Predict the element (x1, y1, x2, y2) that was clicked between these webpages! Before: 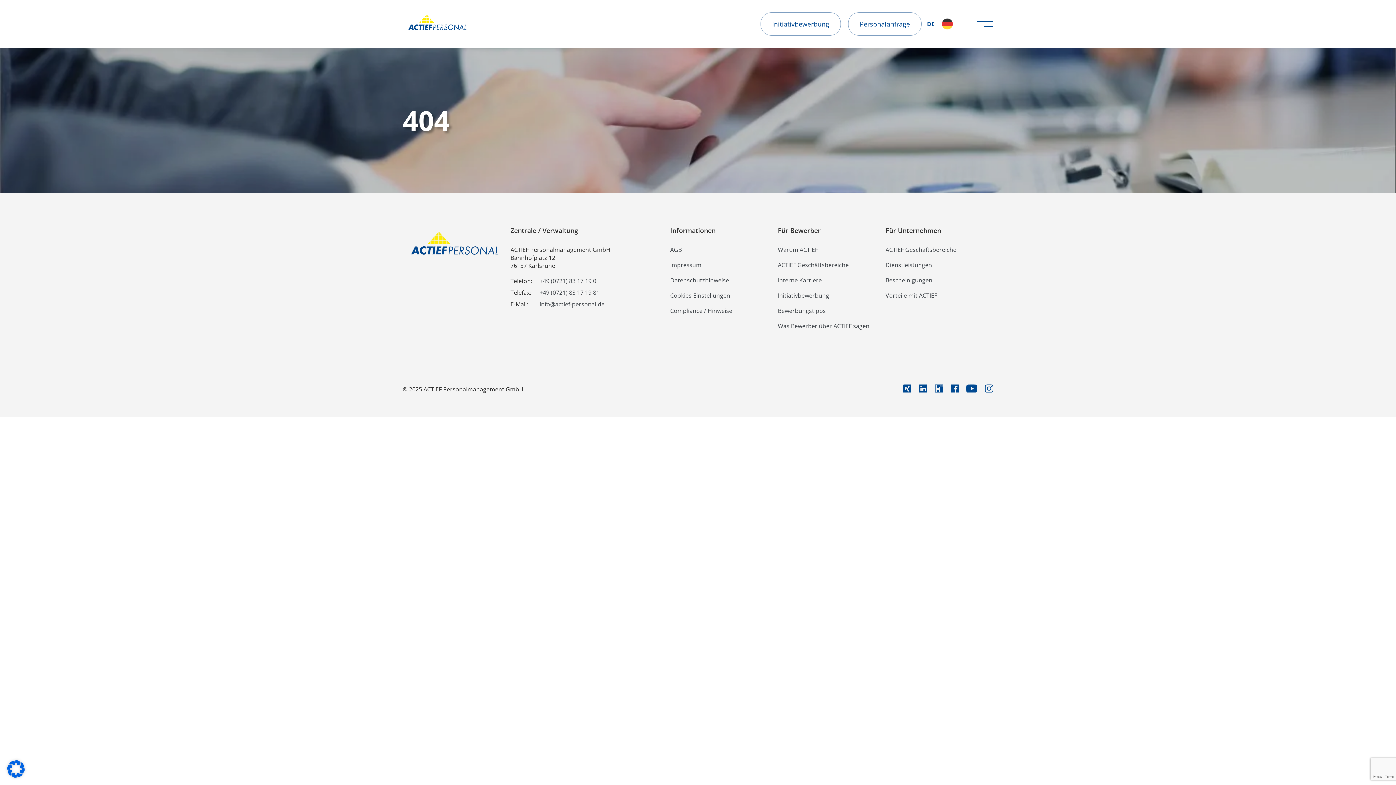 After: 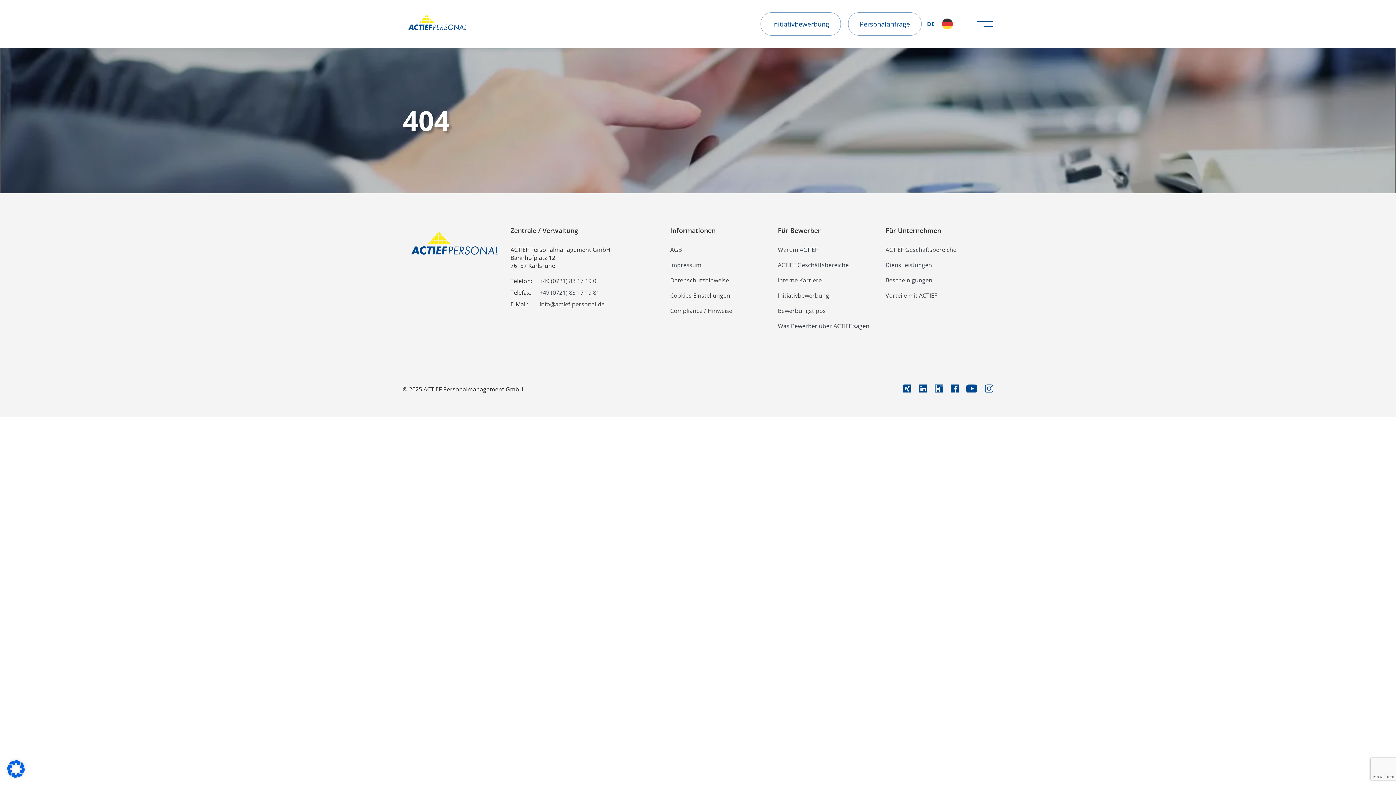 Action: bbox: (935, 384, 943, 395)